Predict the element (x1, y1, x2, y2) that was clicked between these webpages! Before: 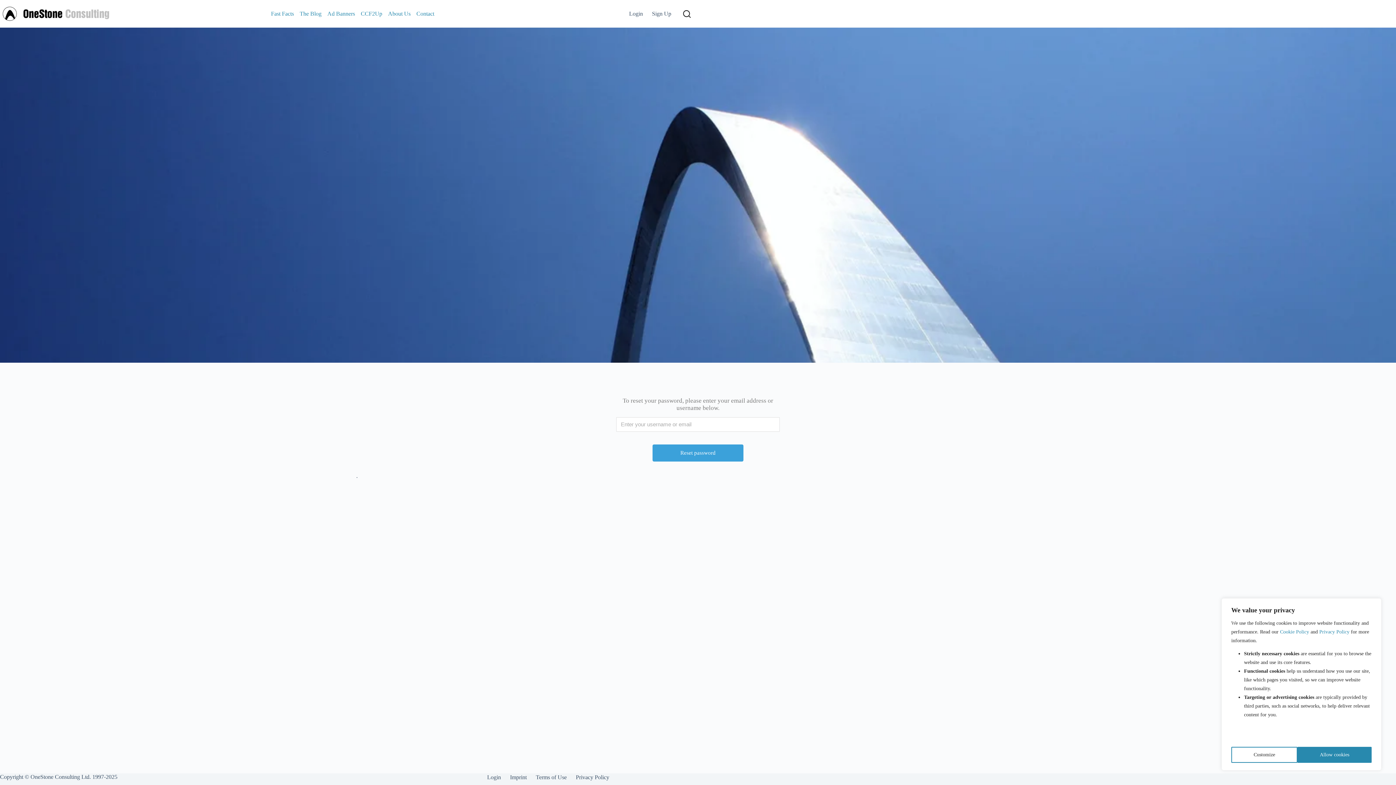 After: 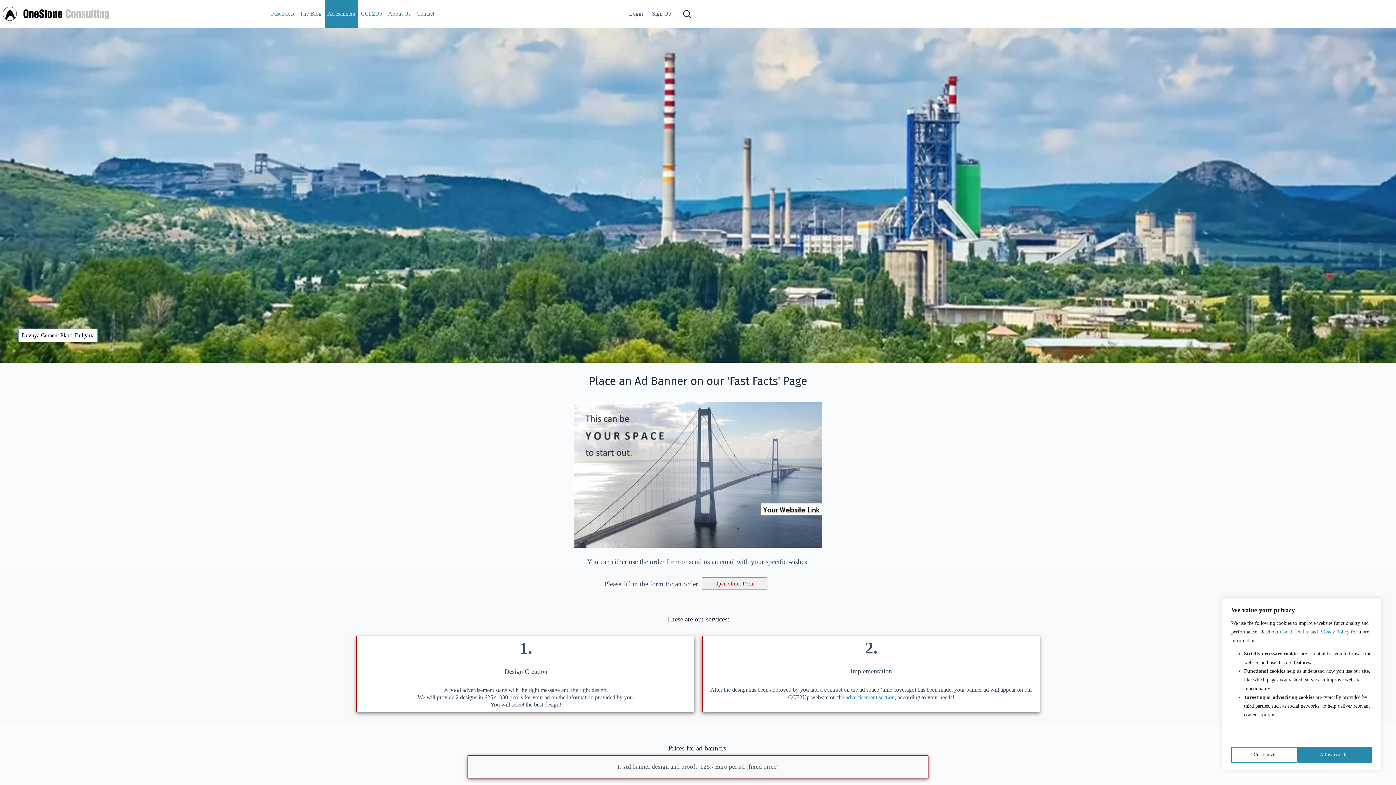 Action: bbox: (324, 0, 358, 27) label: Ad Banners